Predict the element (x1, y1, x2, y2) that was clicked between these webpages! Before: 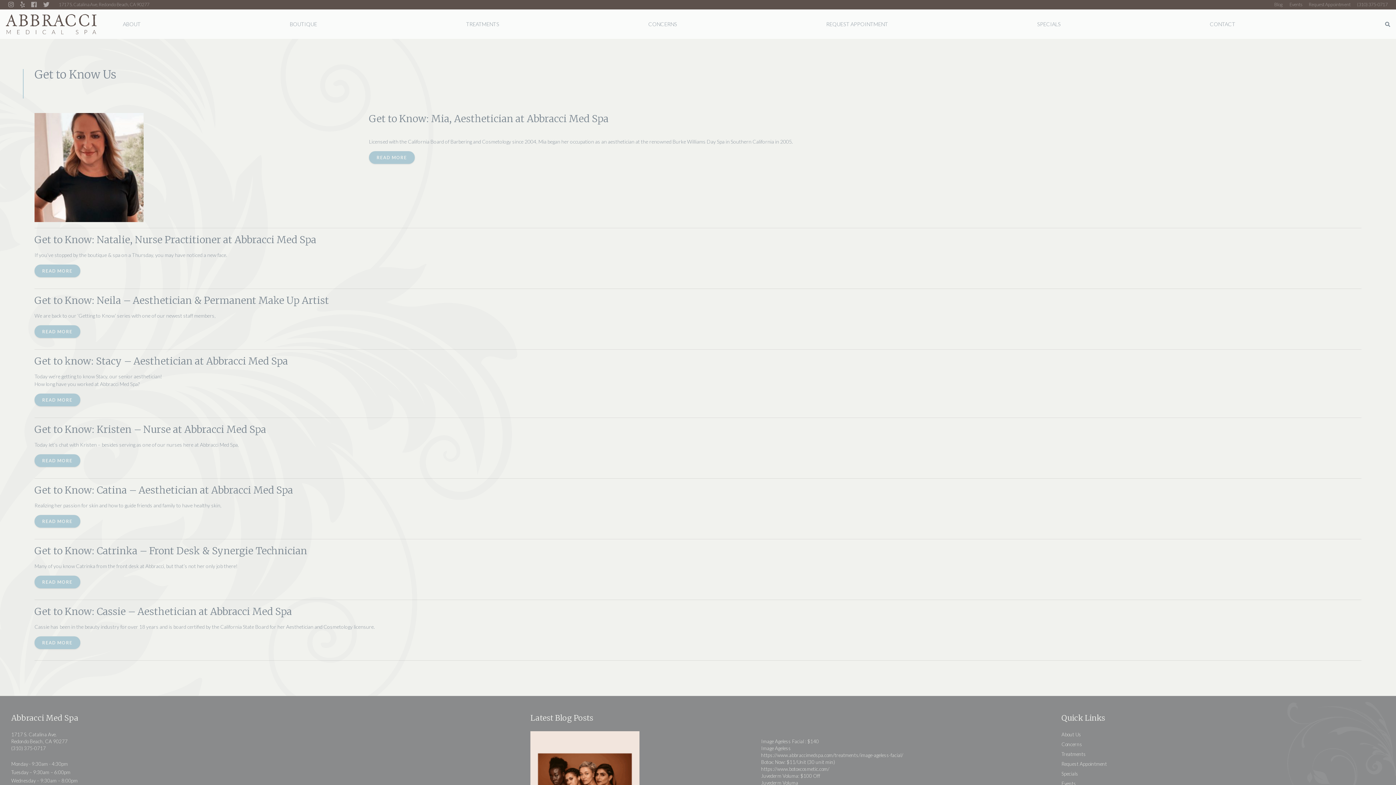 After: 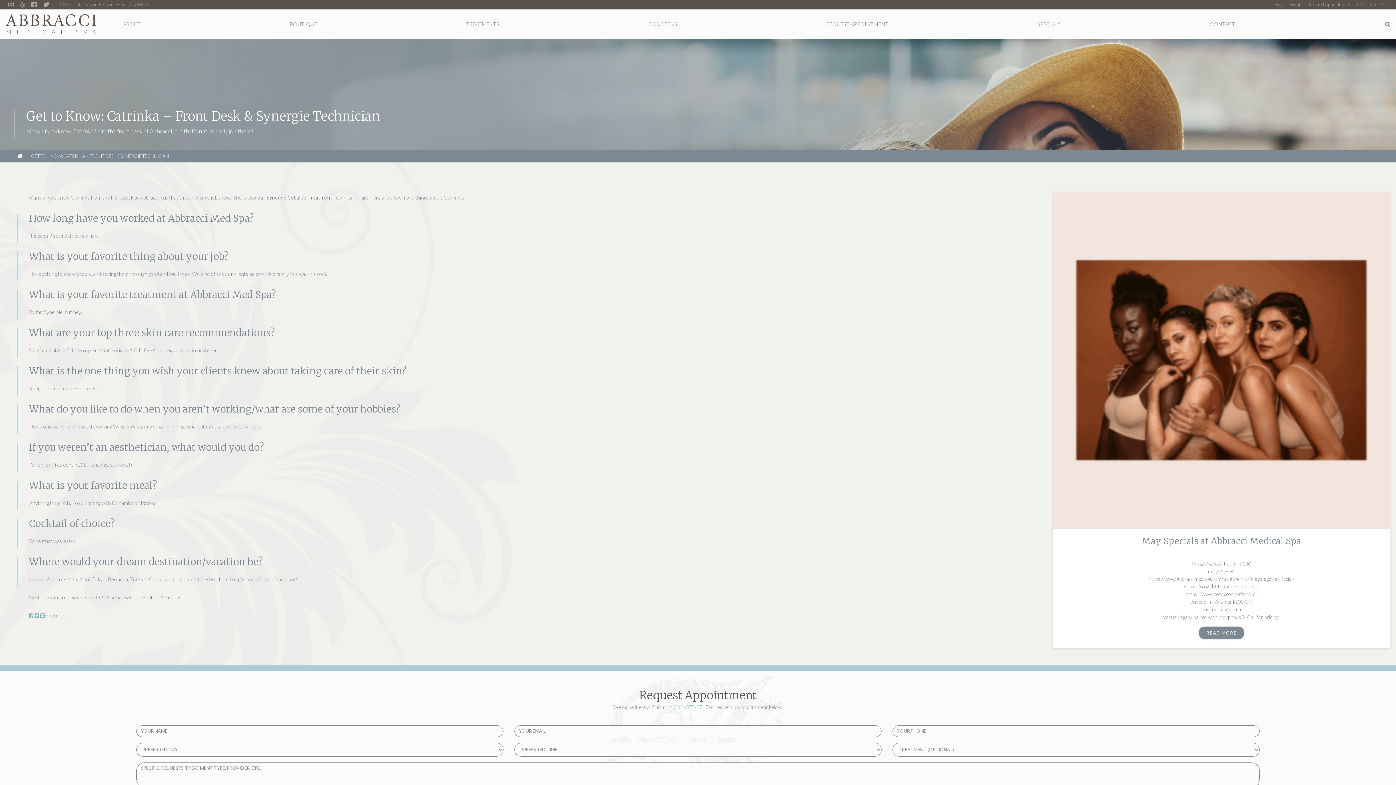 Action: label: Get to Know: Catrinka – Front Desk & Synergie Technician bbox: (34, 545, 307, 557)